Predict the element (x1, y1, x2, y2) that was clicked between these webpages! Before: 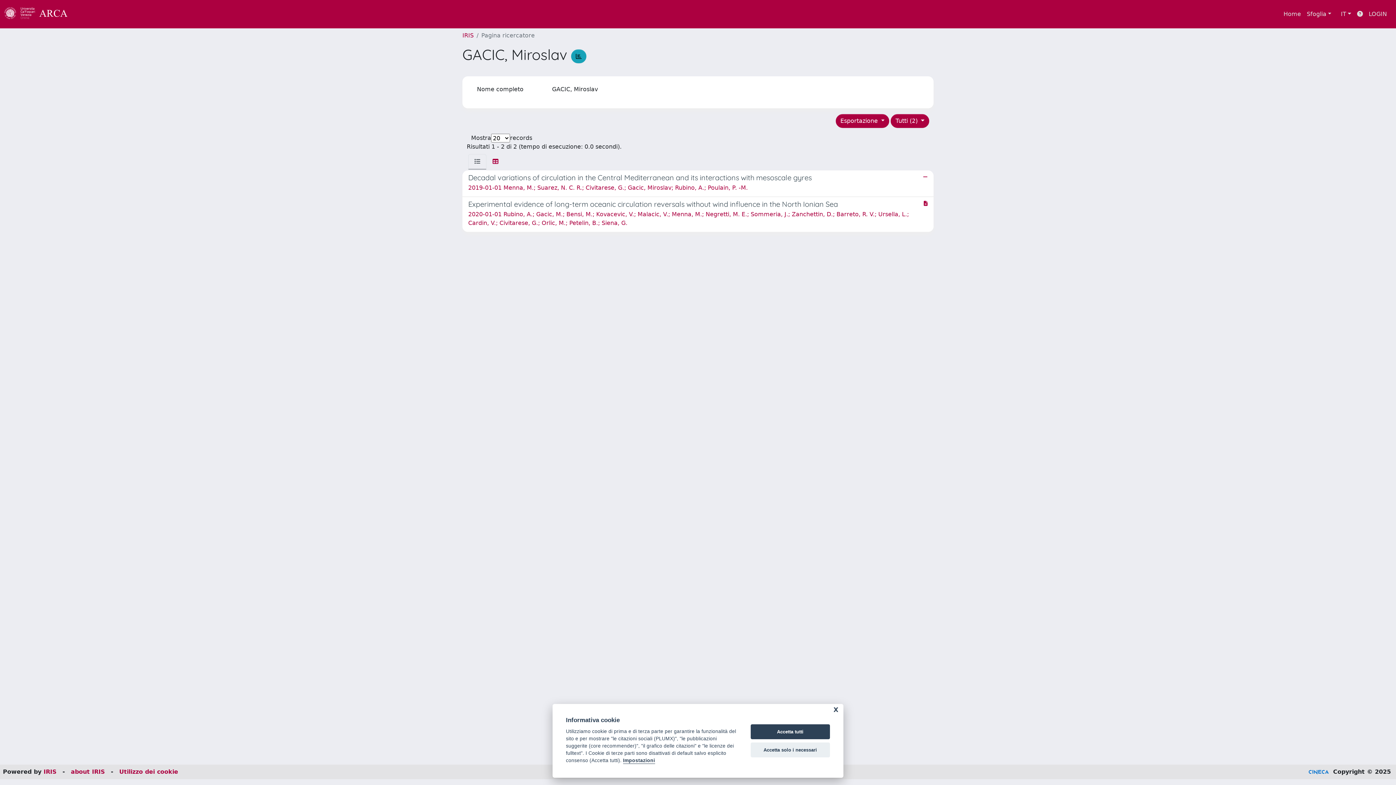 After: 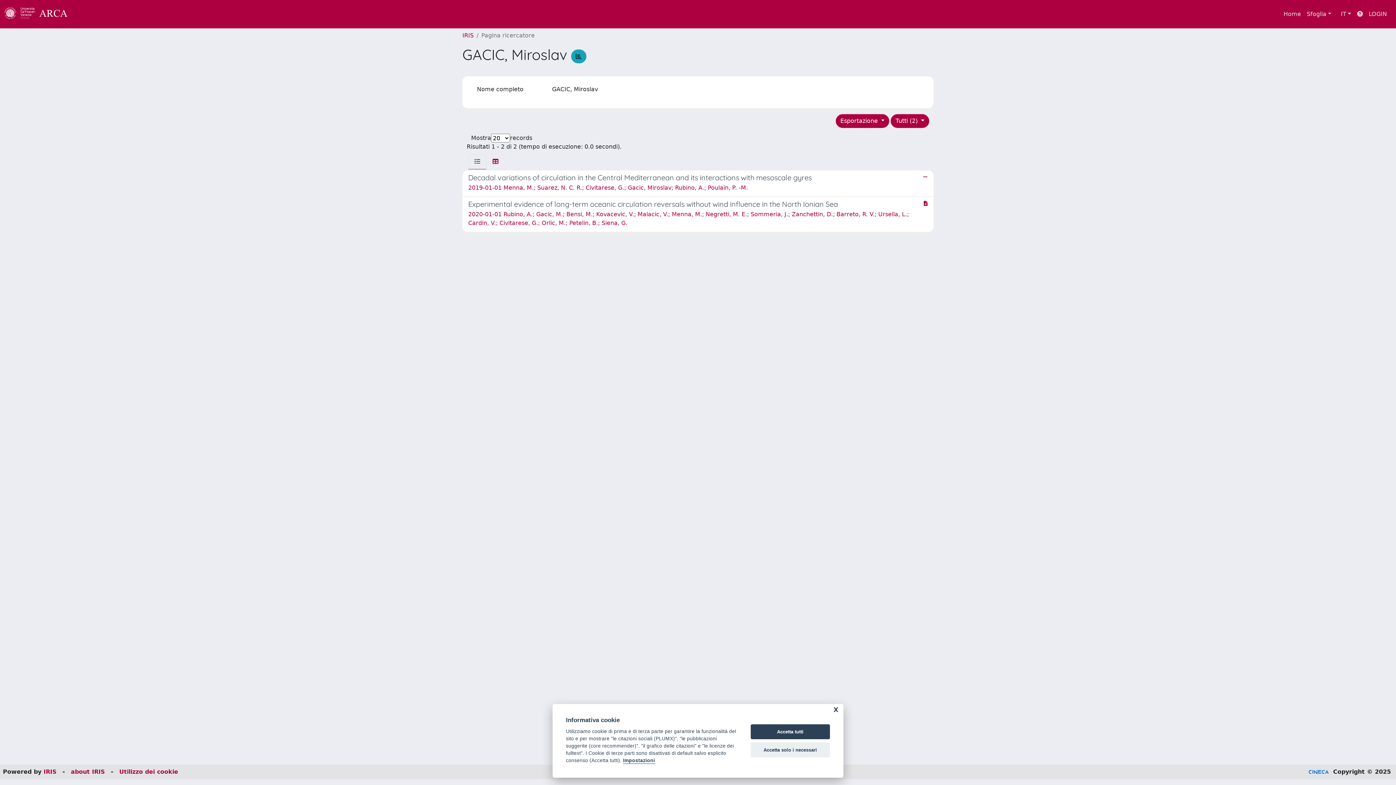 Action: bbox: (1354, 6, 1366, 21)